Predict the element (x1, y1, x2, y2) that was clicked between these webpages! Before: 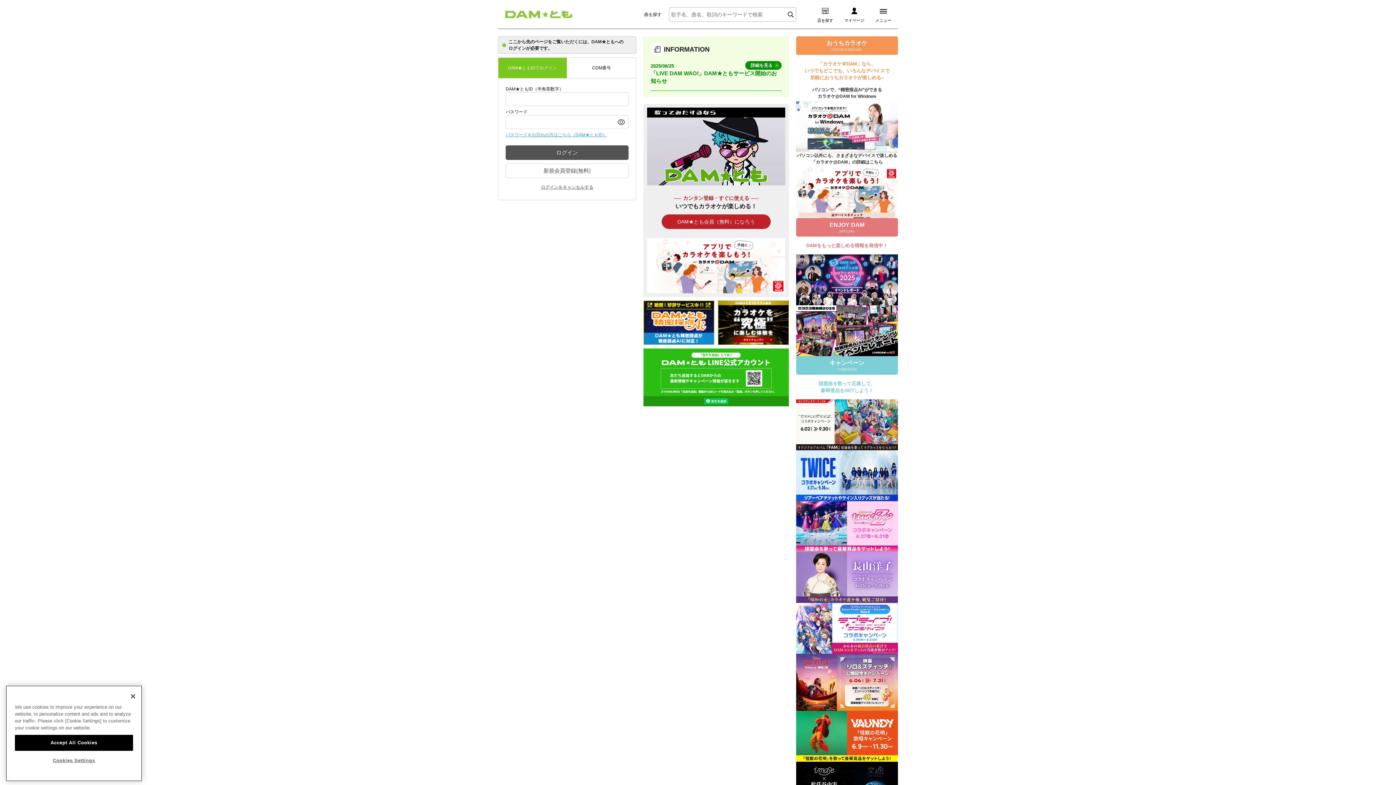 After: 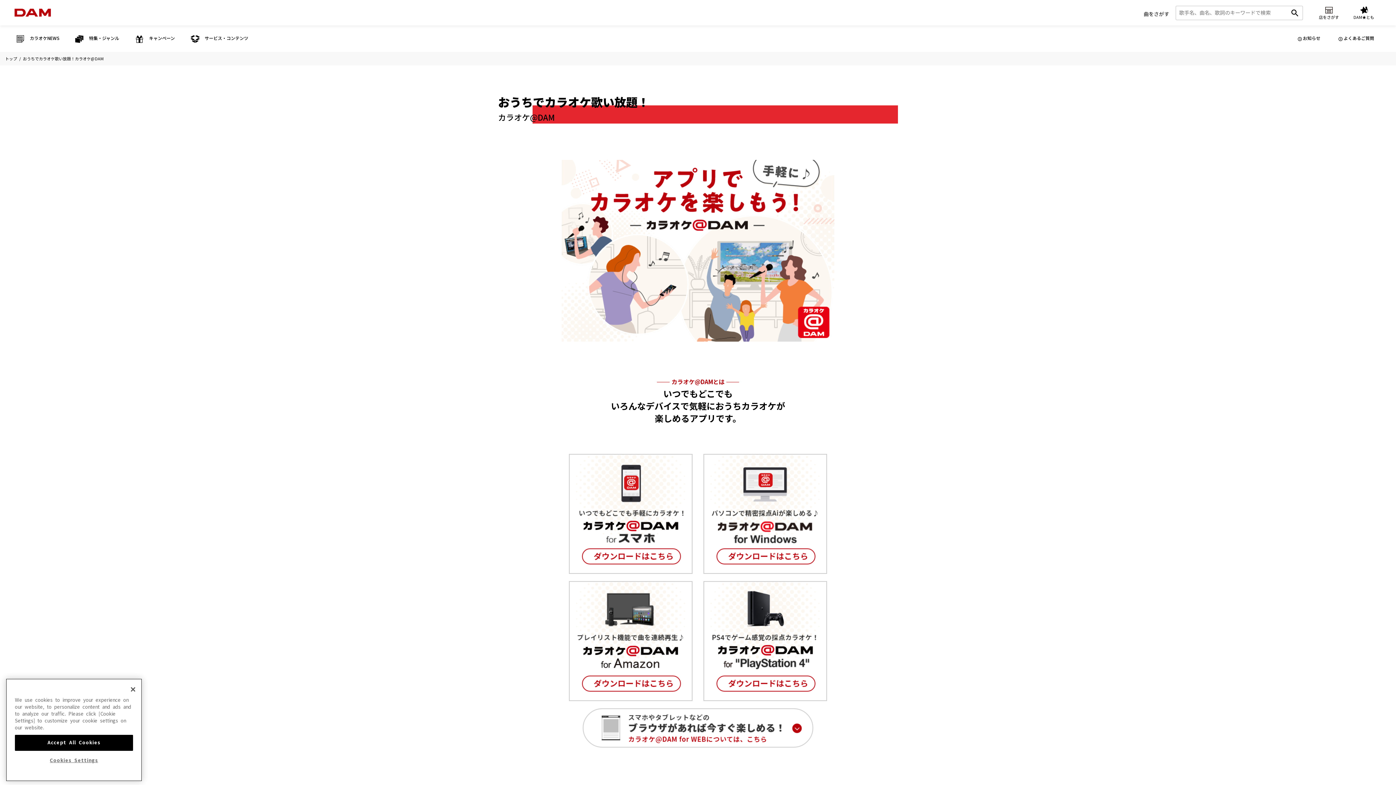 Action: bbox: (796, 168, 898, 173)